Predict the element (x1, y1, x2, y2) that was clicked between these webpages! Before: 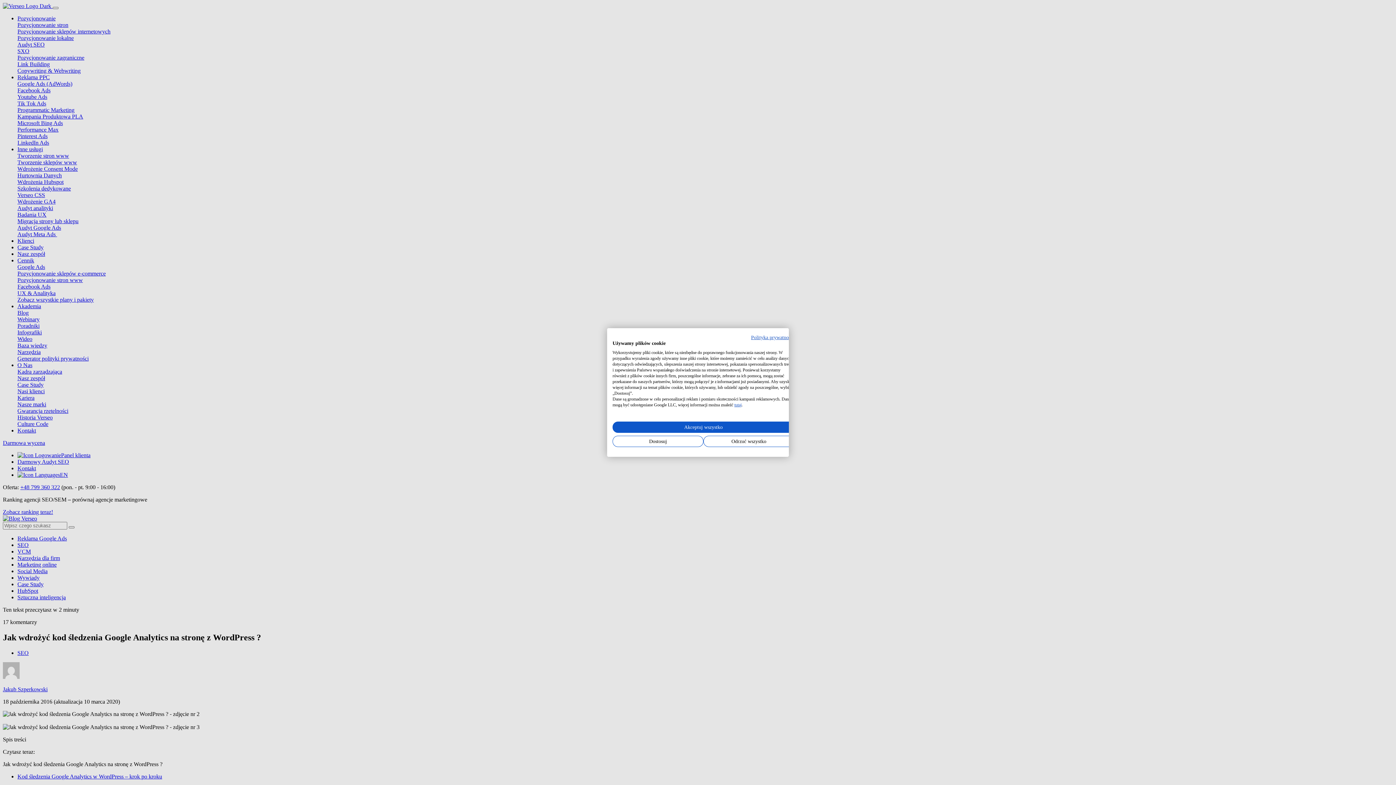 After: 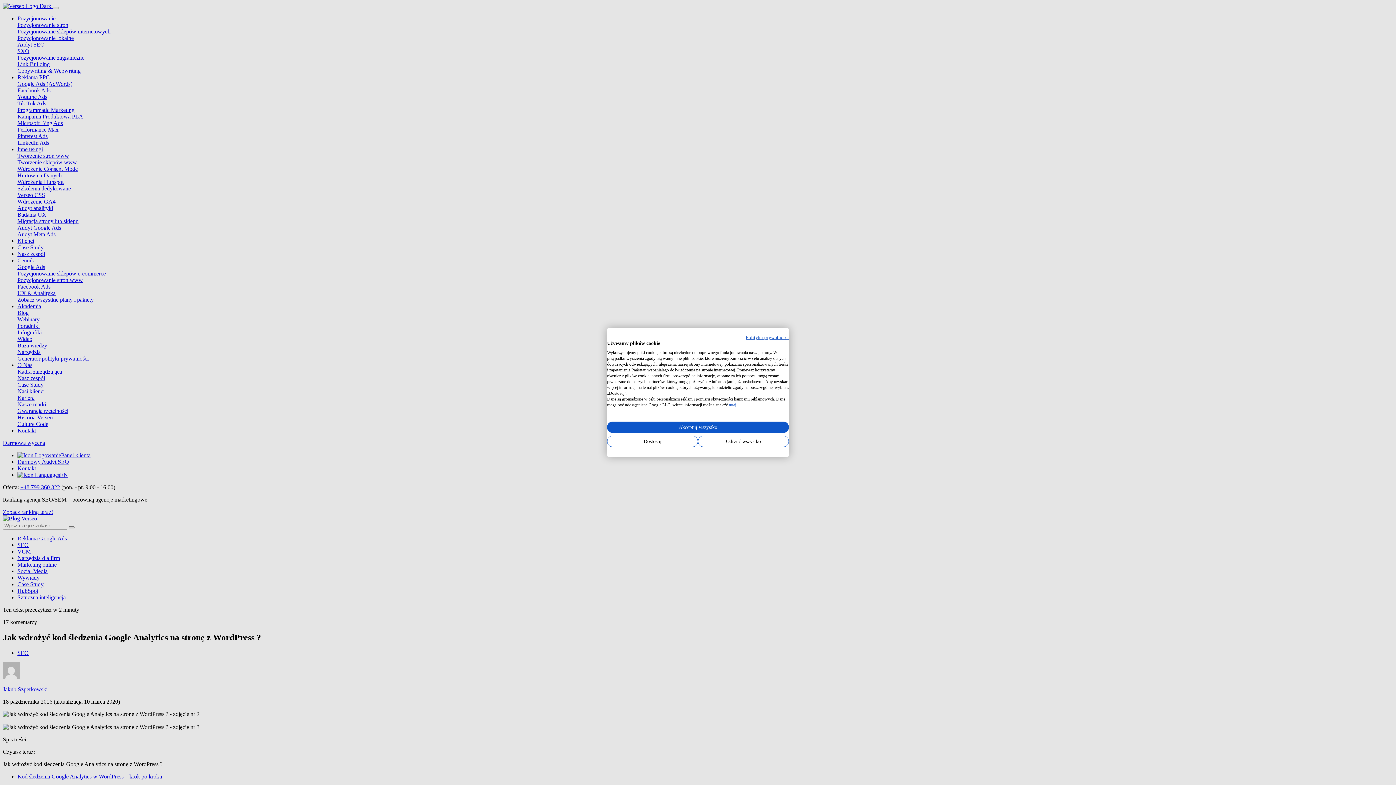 Action: label: Polityka prywatności. Link zewnętrzny. Otwiera się w nowej karcie lub oknie. bbox: (751, 334, 794, 340)